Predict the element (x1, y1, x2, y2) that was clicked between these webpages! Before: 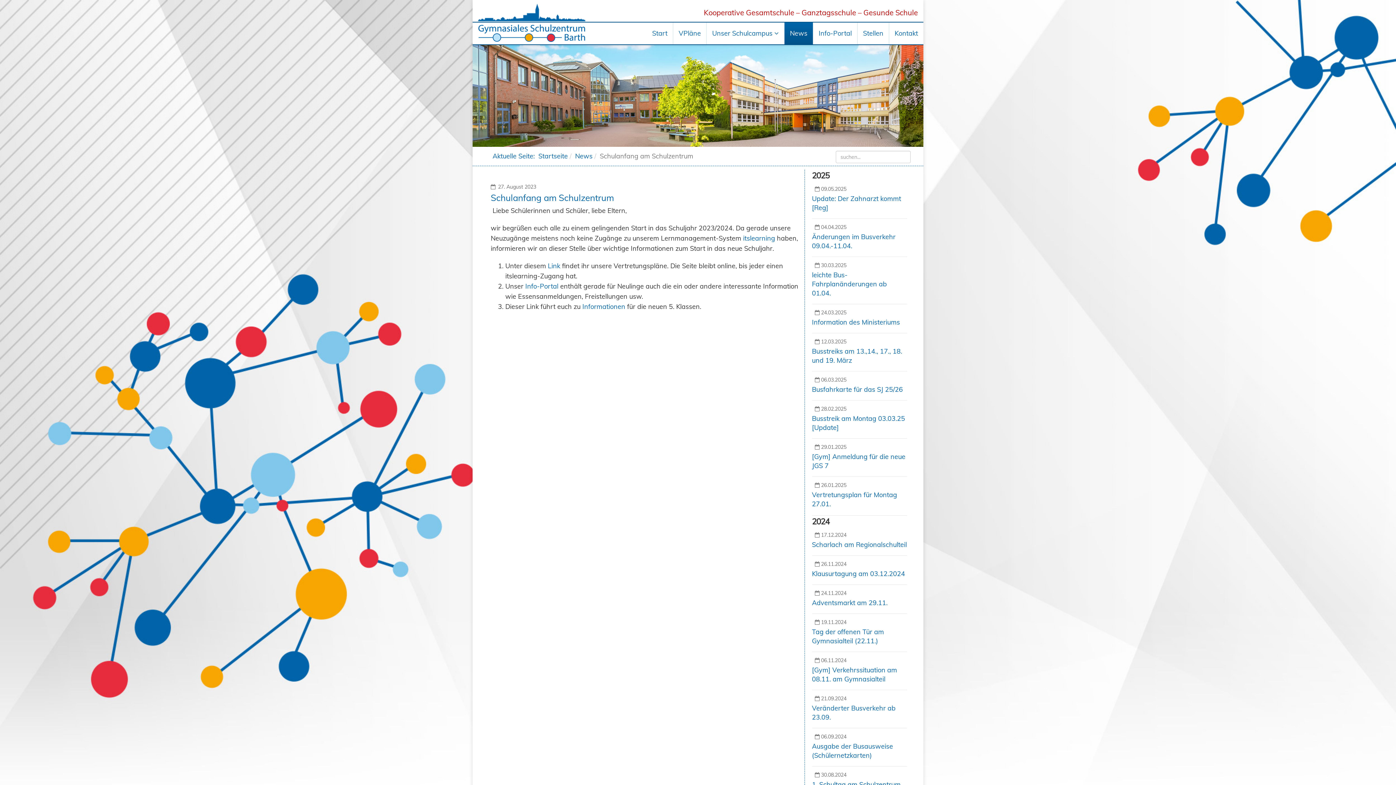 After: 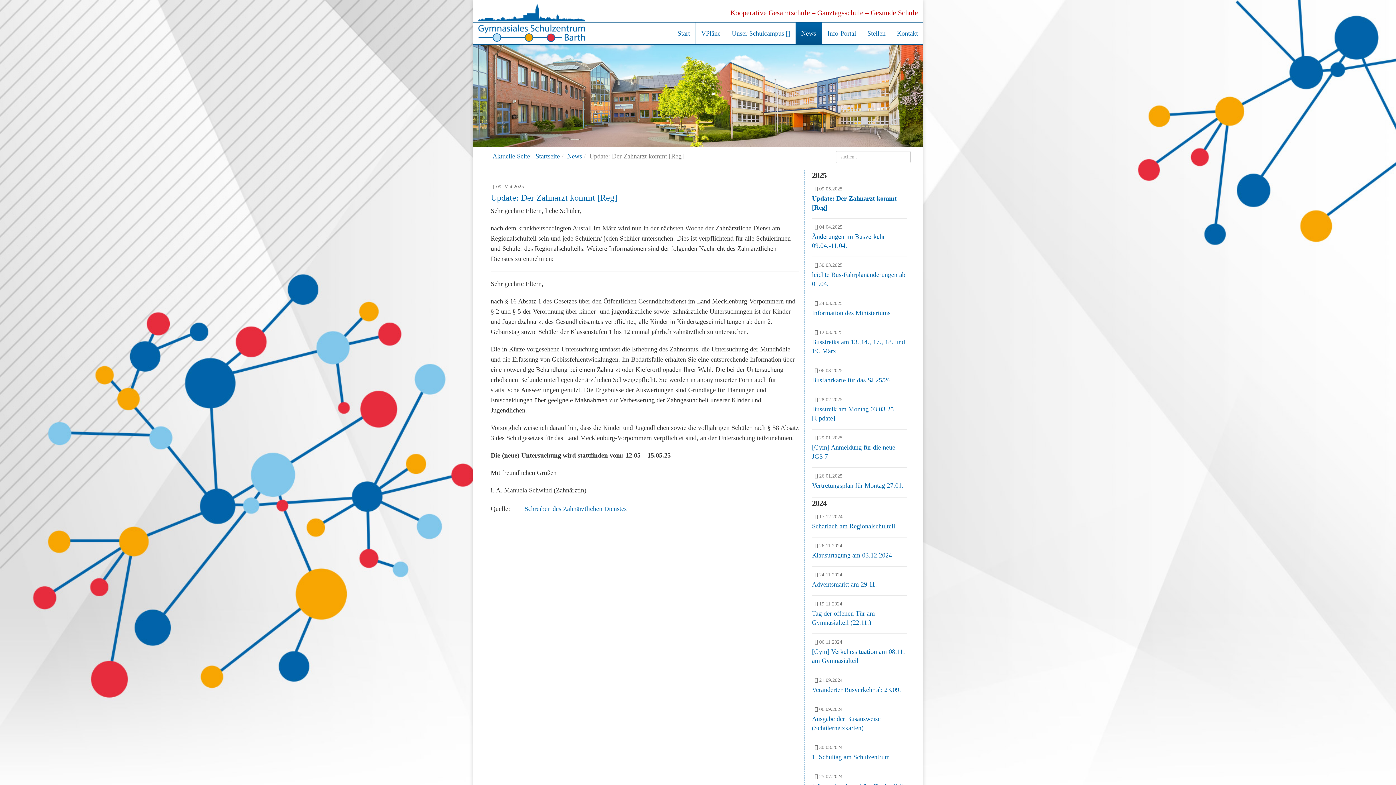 Action: label: Update: Der Zahnarzt kommt [Reg] bbox: (812, 194, 907, 217)